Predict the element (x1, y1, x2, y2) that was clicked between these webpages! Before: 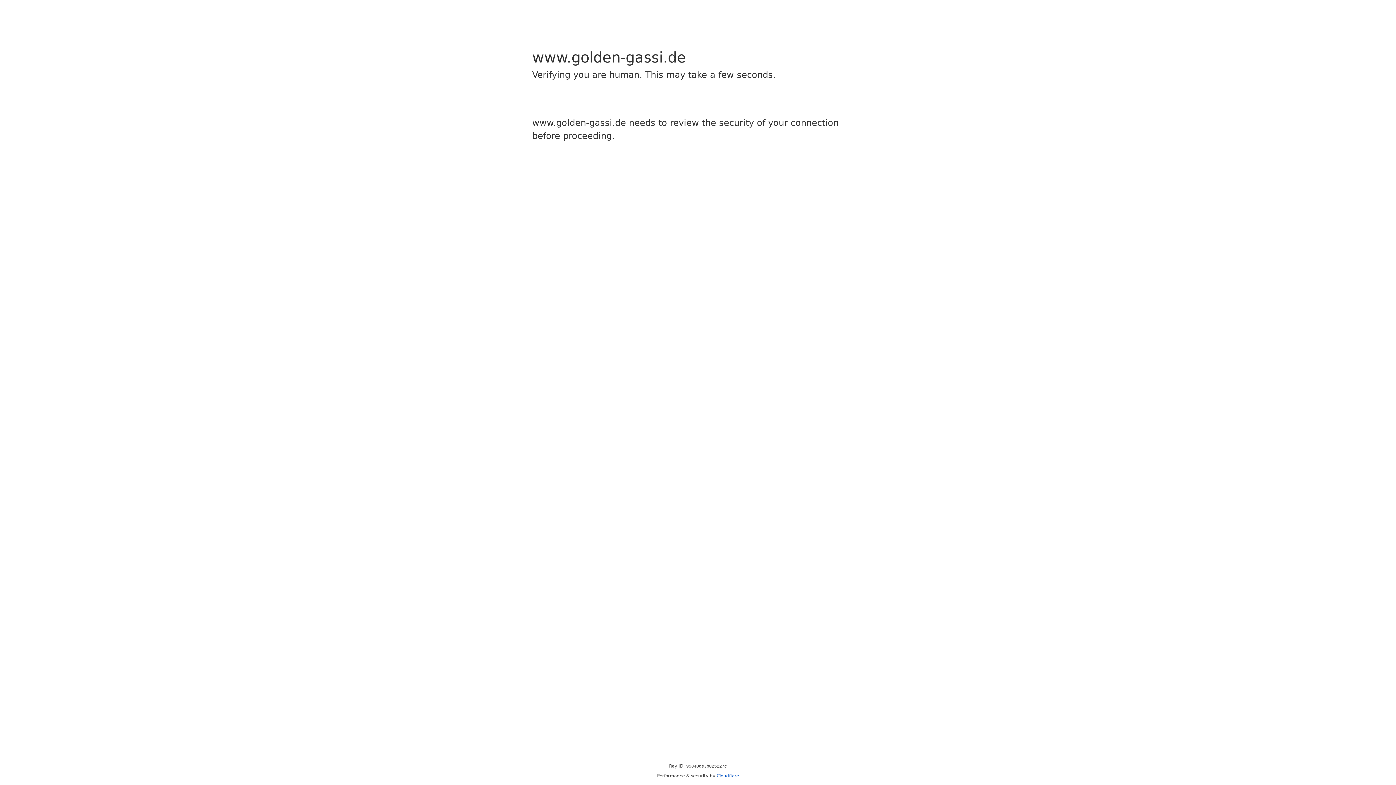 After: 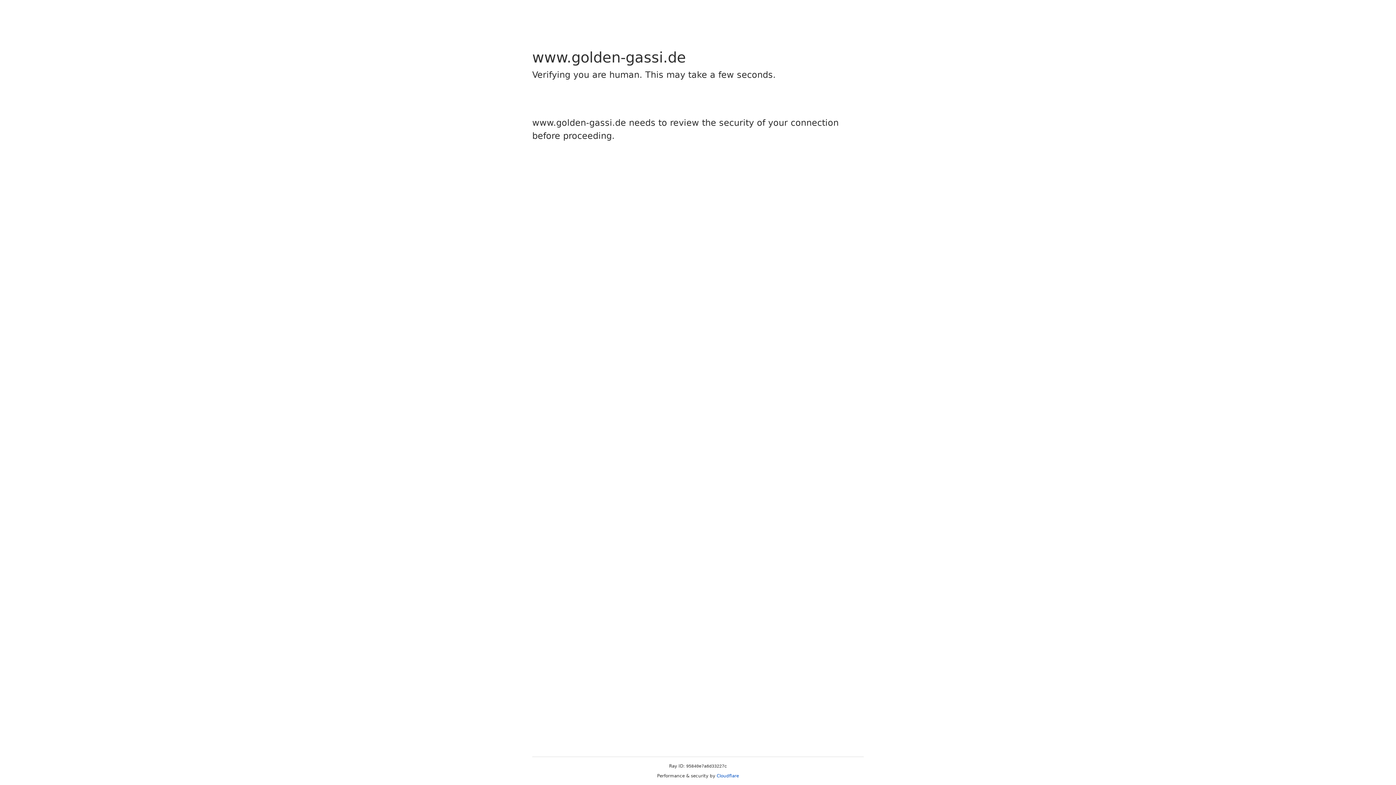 Action: bbox: (716, 773, 739, 778) label: Cloudflare